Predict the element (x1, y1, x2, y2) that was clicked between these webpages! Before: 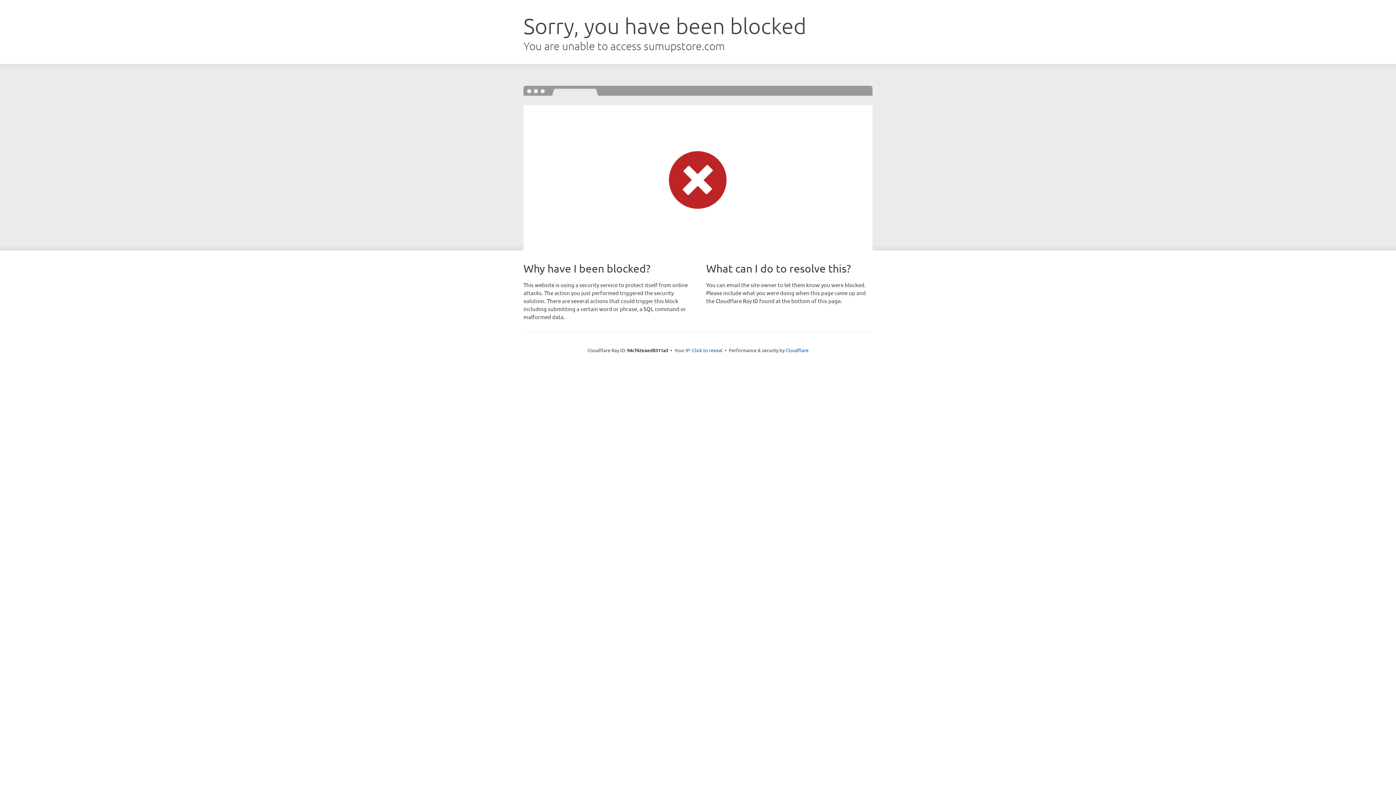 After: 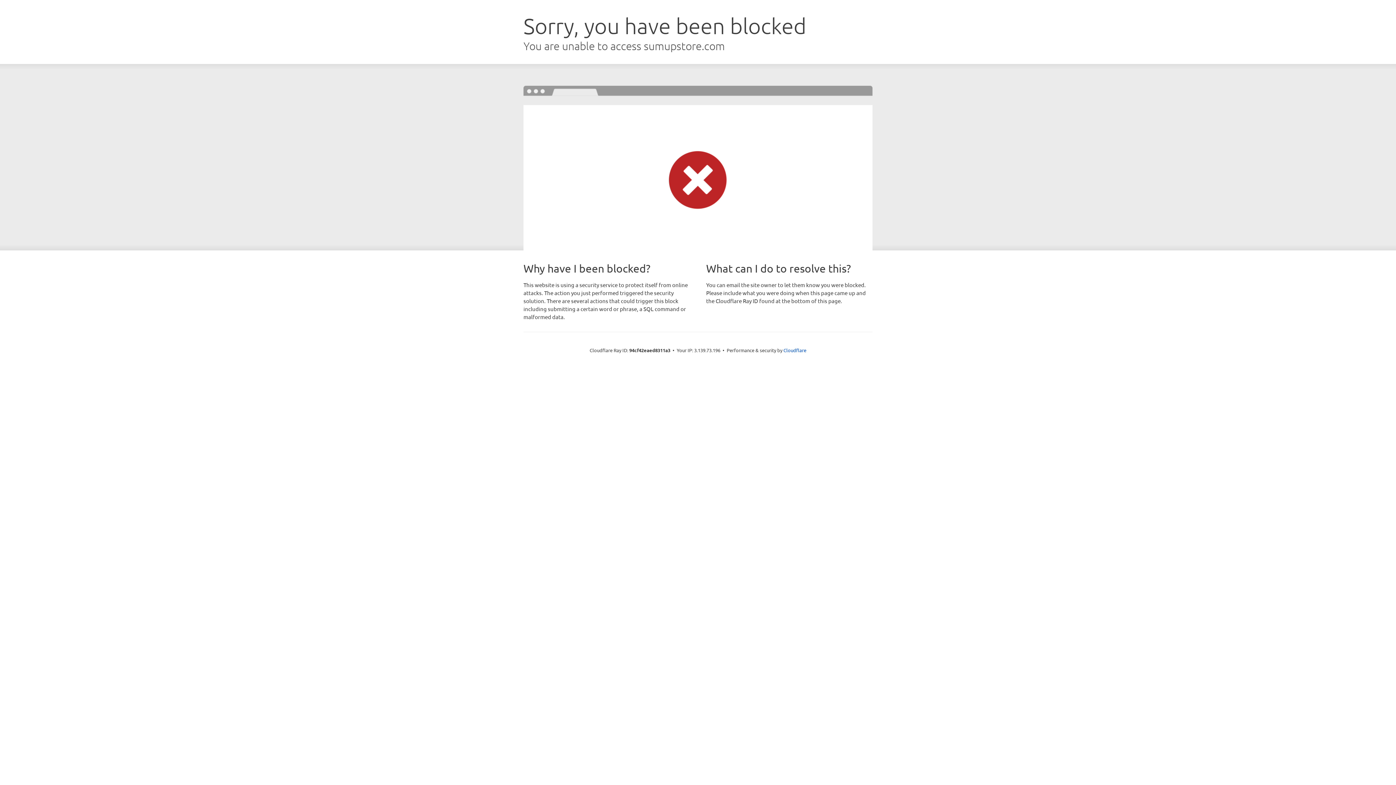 Action: label: Click to reveal bbox: (692, 346, 722, 353)